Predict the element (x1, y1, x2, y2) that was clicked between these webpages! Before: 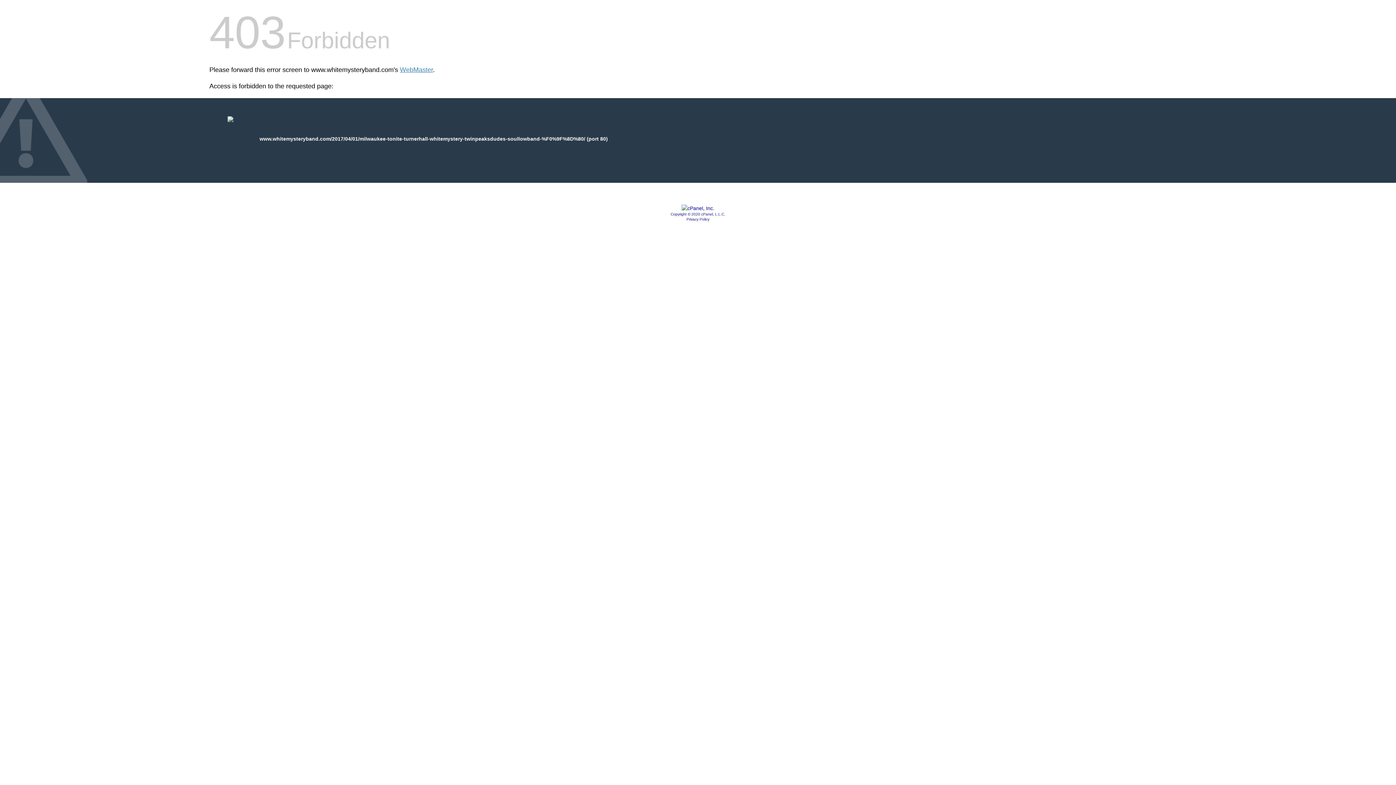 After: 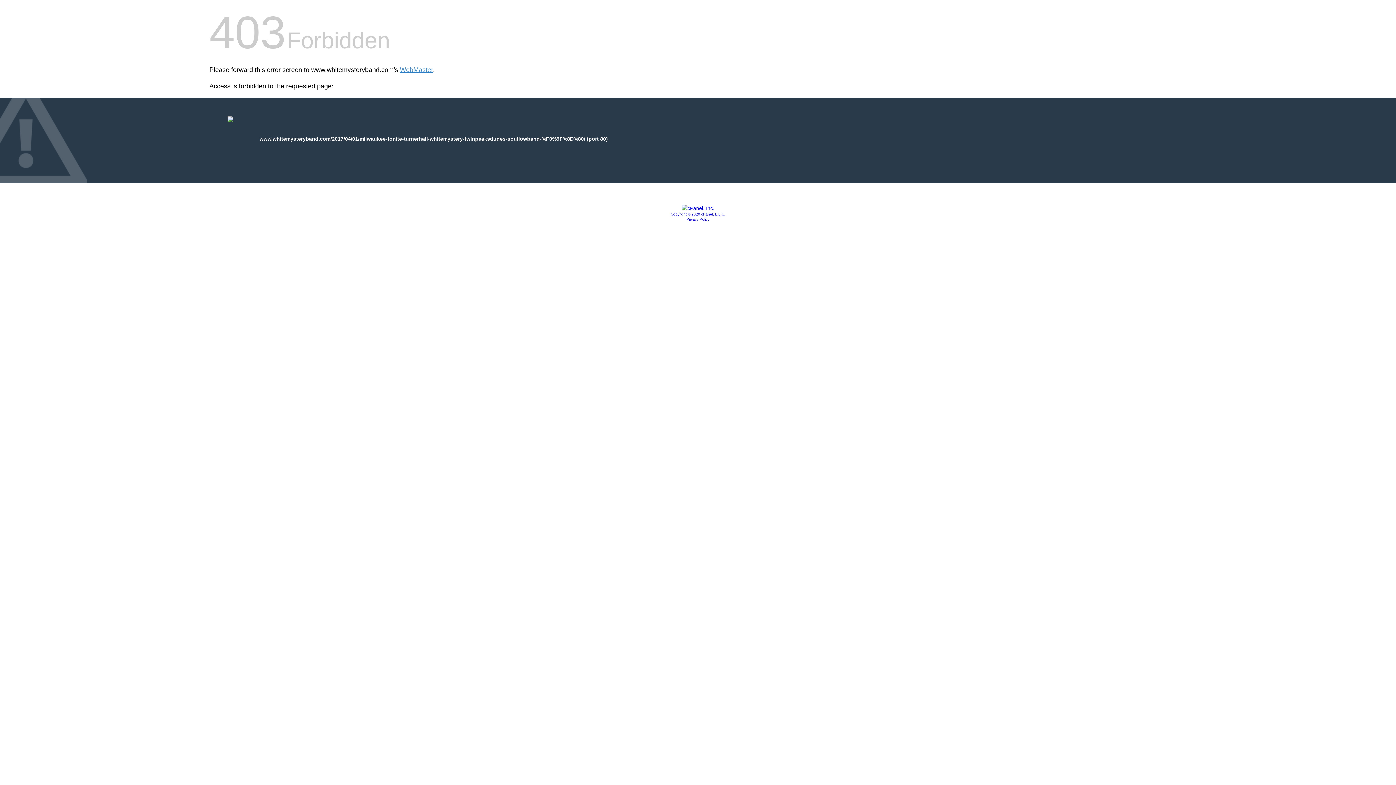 Action: bbox: (670, 212, 725, 216) label: Copyright © 2020 cPanel, L.L.C.